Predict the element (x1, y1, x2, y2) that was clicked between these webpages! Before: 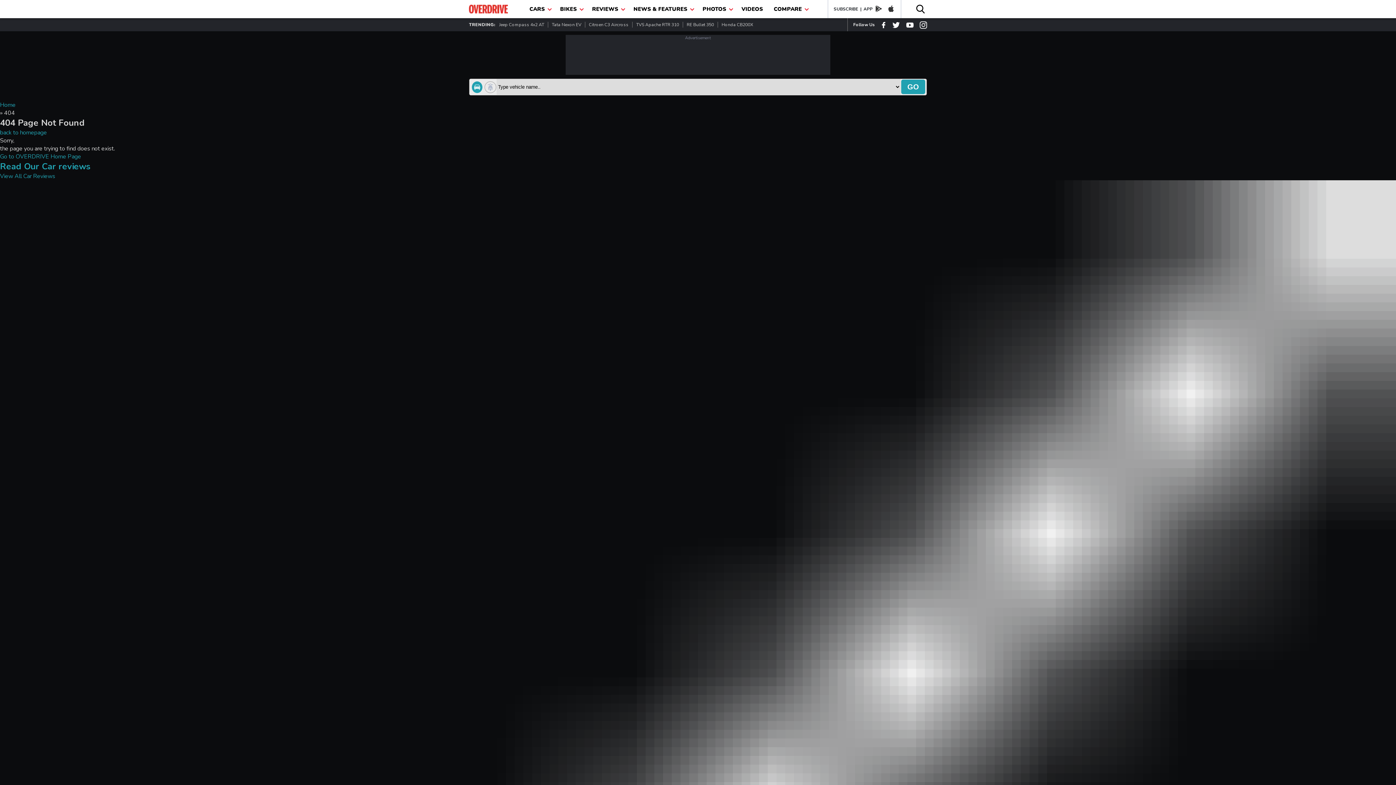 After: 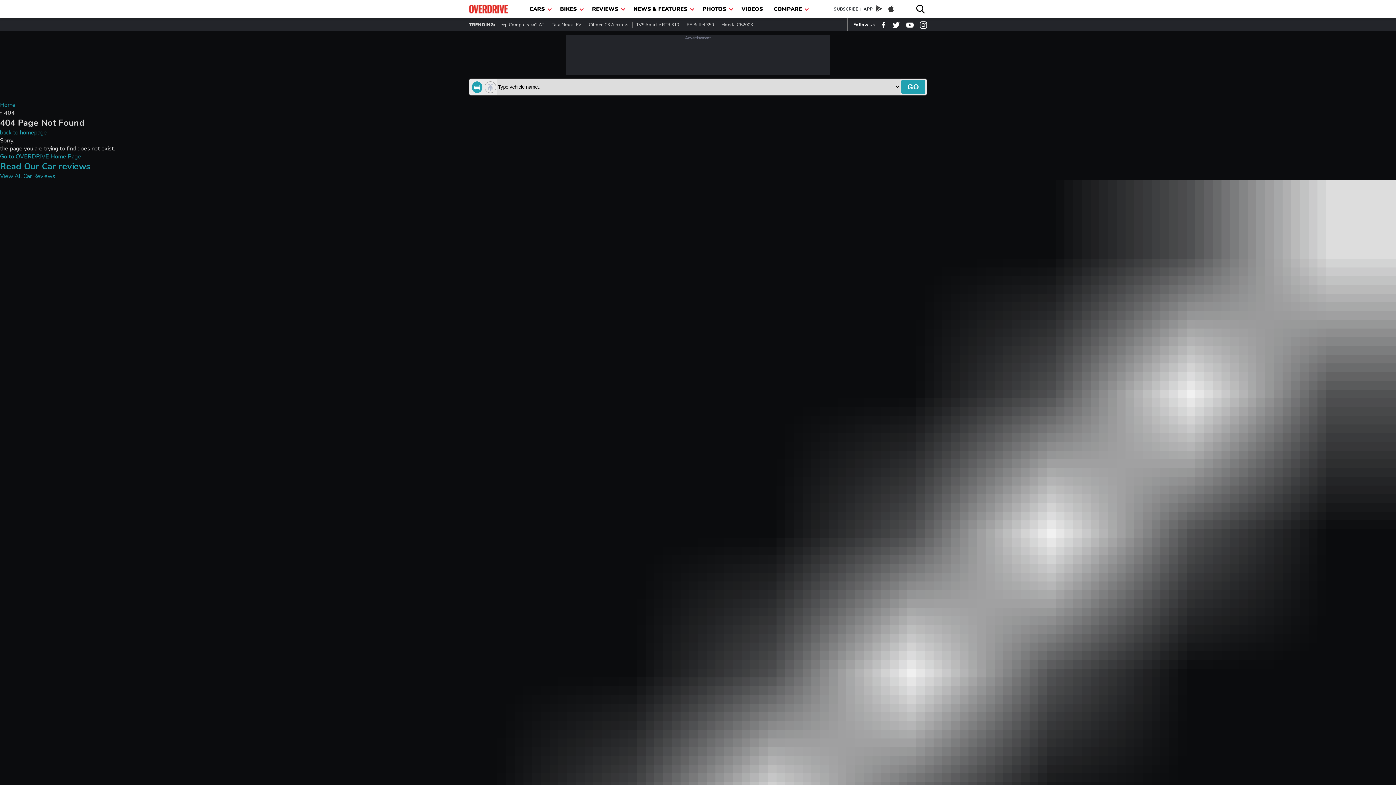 Action: bbox: (875, 18, 886, 30)